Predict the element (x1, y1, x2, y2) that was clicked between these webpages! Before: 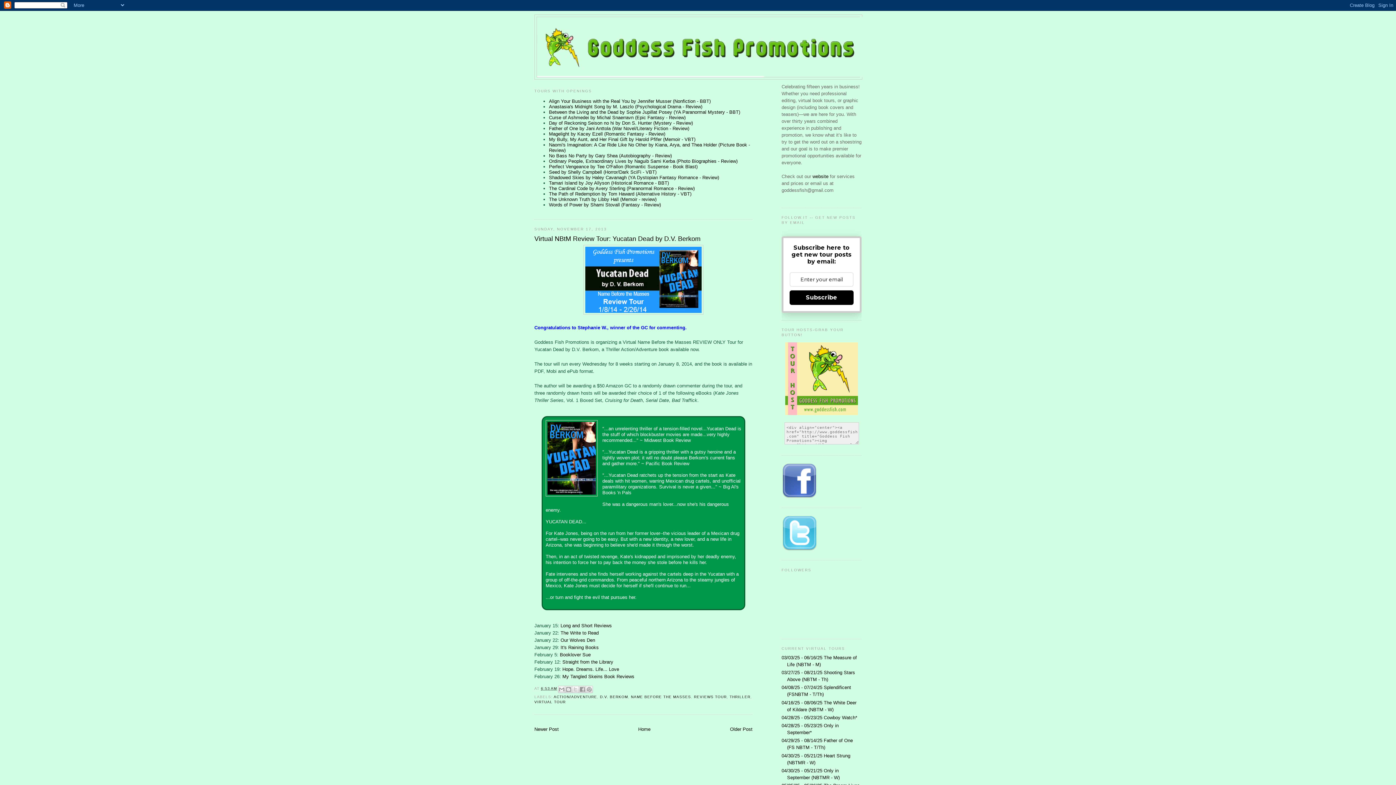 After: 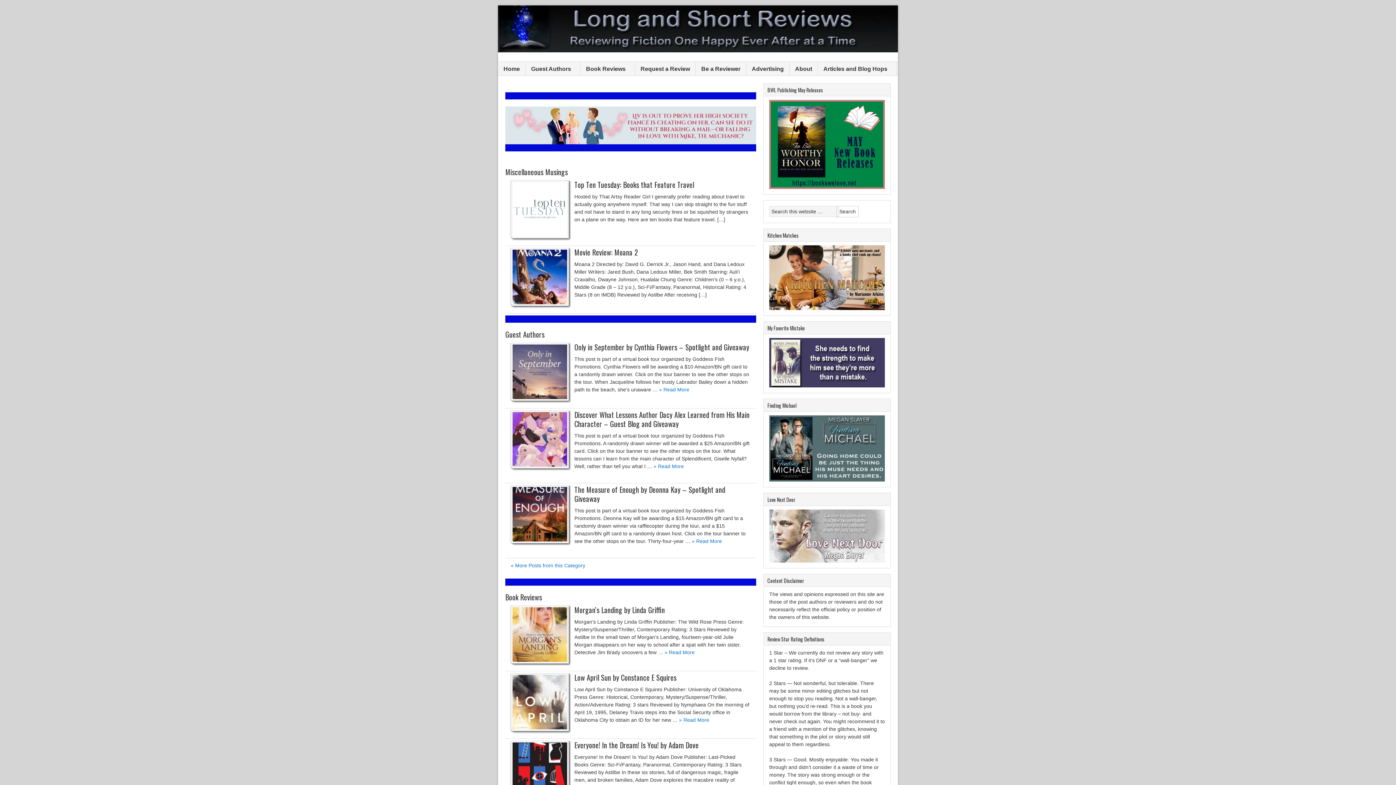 Action: bbox: (560, 623, 612, 628) label: Long and Short Reviews